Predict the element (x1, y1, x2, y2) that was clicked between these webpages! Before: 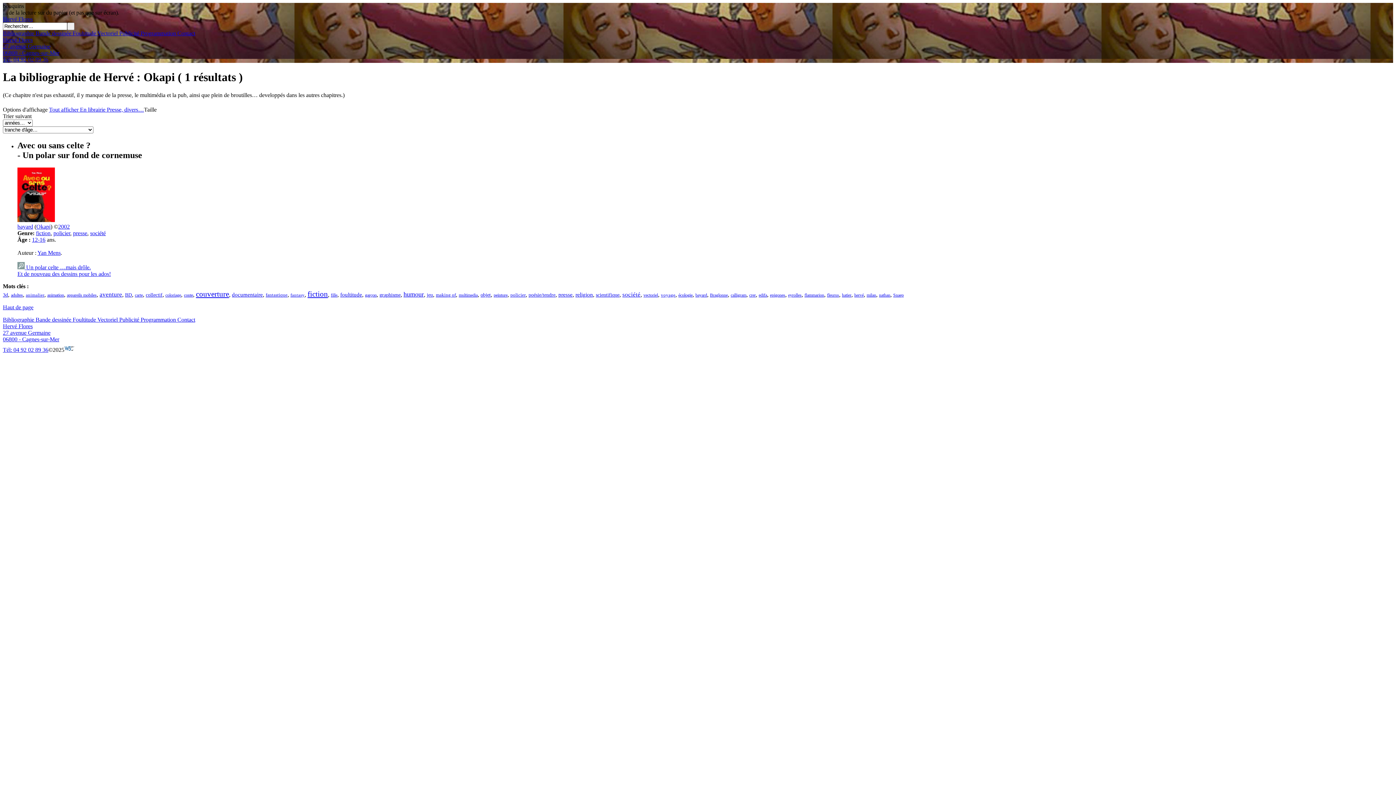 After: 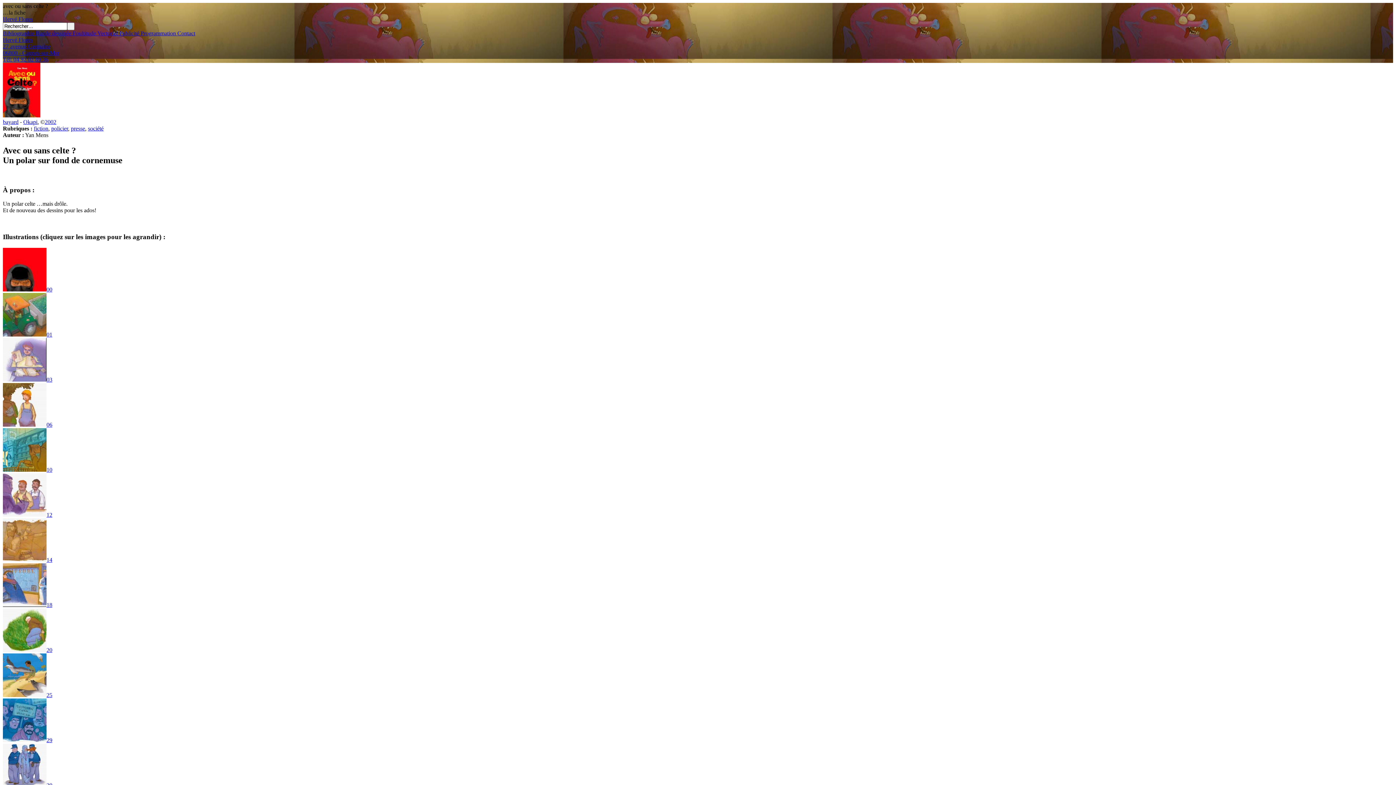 Action: bbox: (17, 264, 110, 276) label:  Un polar celte …mais drôle.
Et de nouveau des dessins pour les ados!